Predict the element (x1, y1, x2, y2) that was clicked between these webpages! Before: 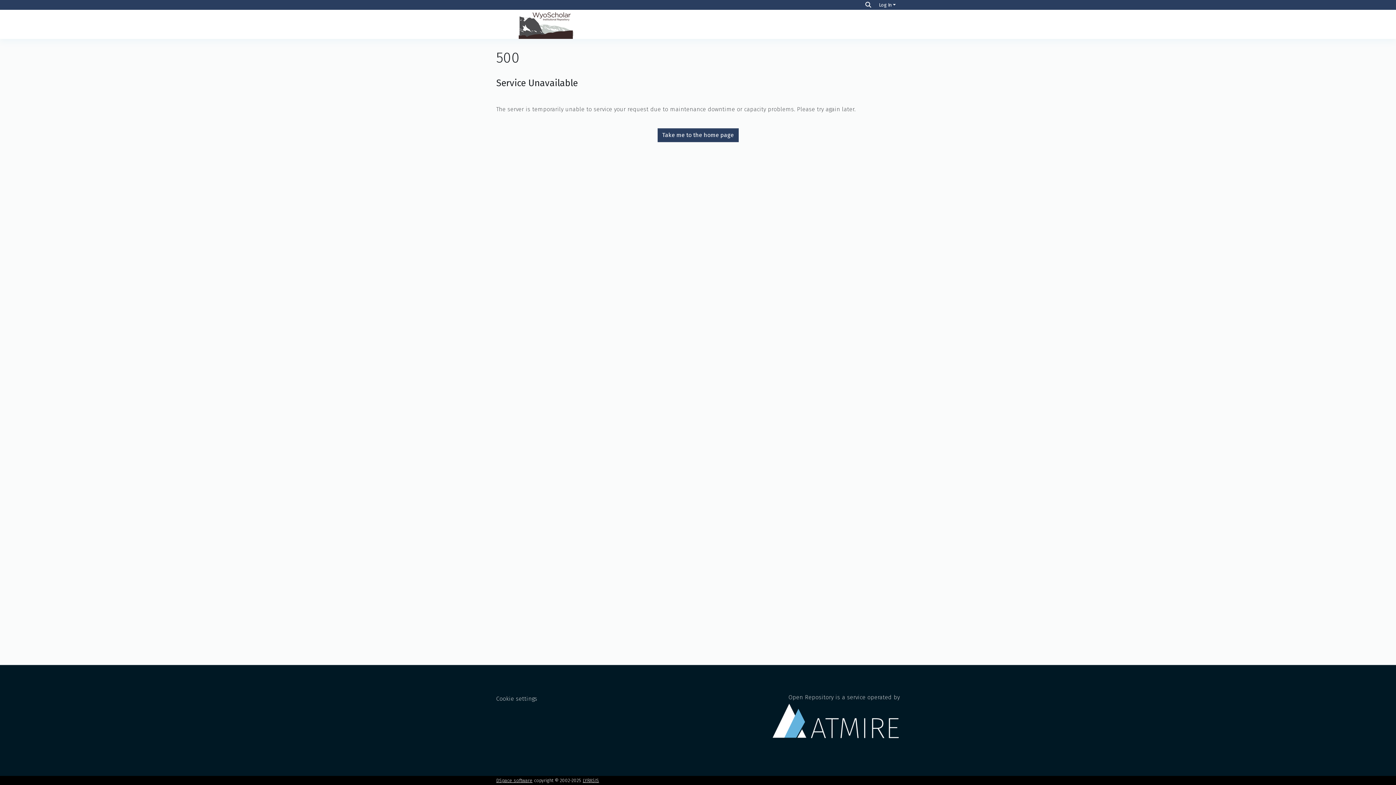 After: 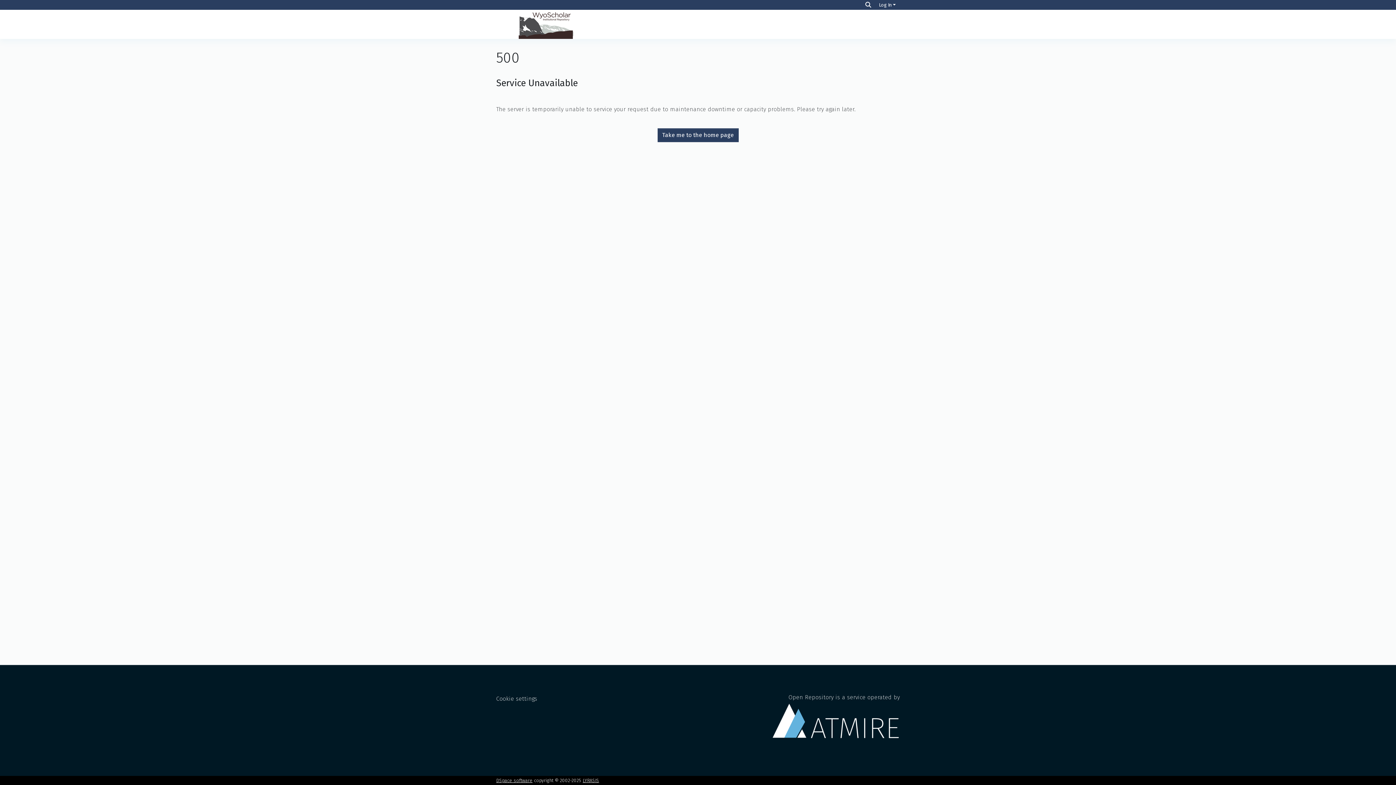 Action: bbox: (496, 9, 596, 38)